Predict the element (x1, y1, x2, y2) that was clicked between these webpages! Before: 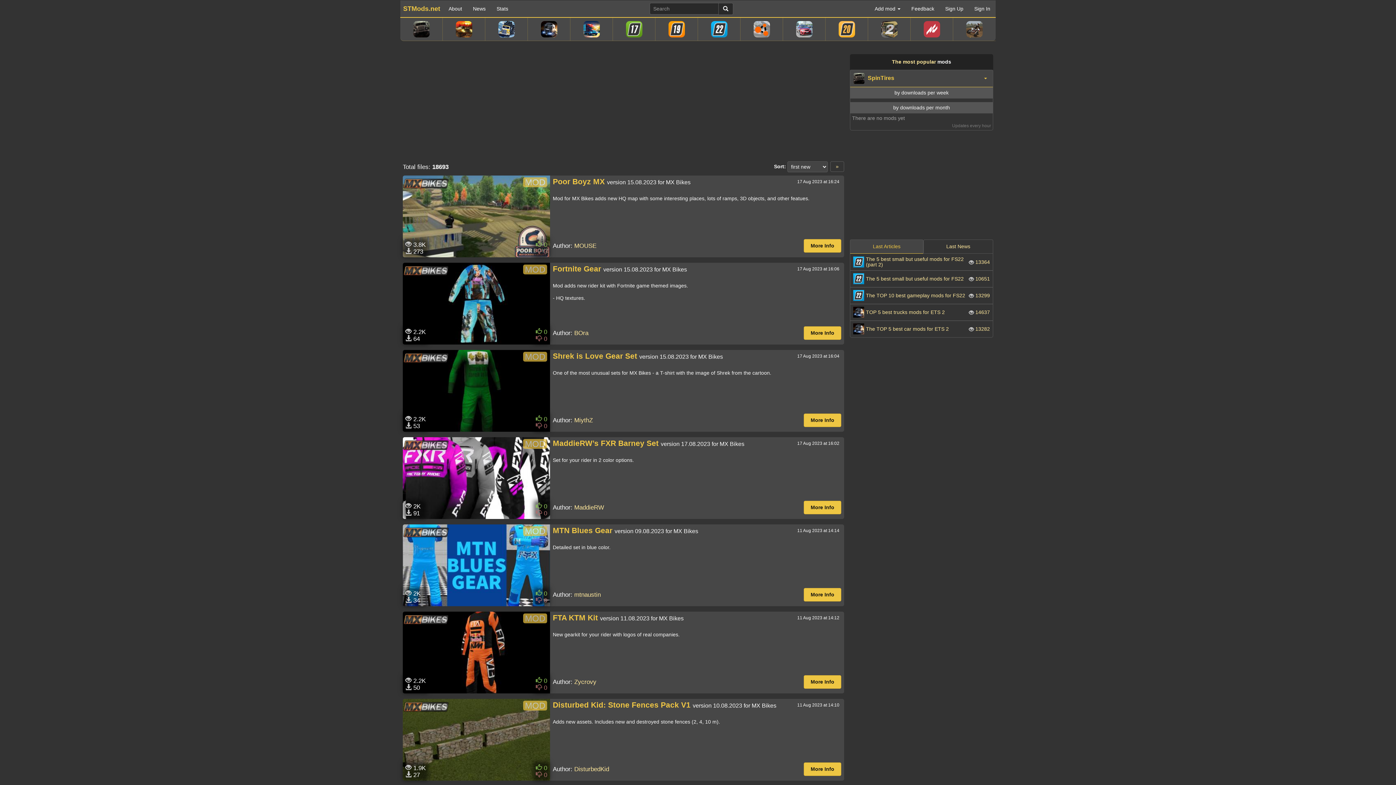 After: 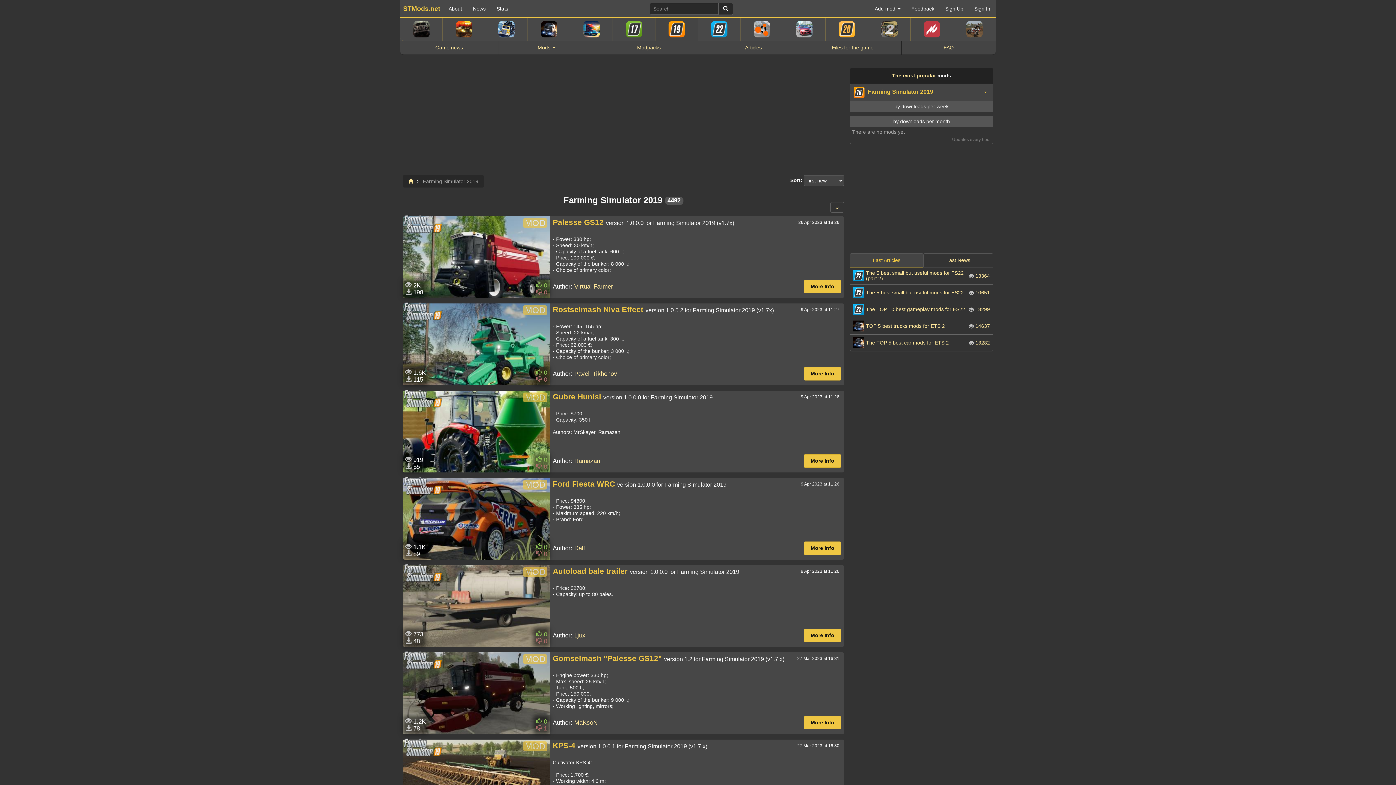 Action: bbox: (655, 17, 697, 41)